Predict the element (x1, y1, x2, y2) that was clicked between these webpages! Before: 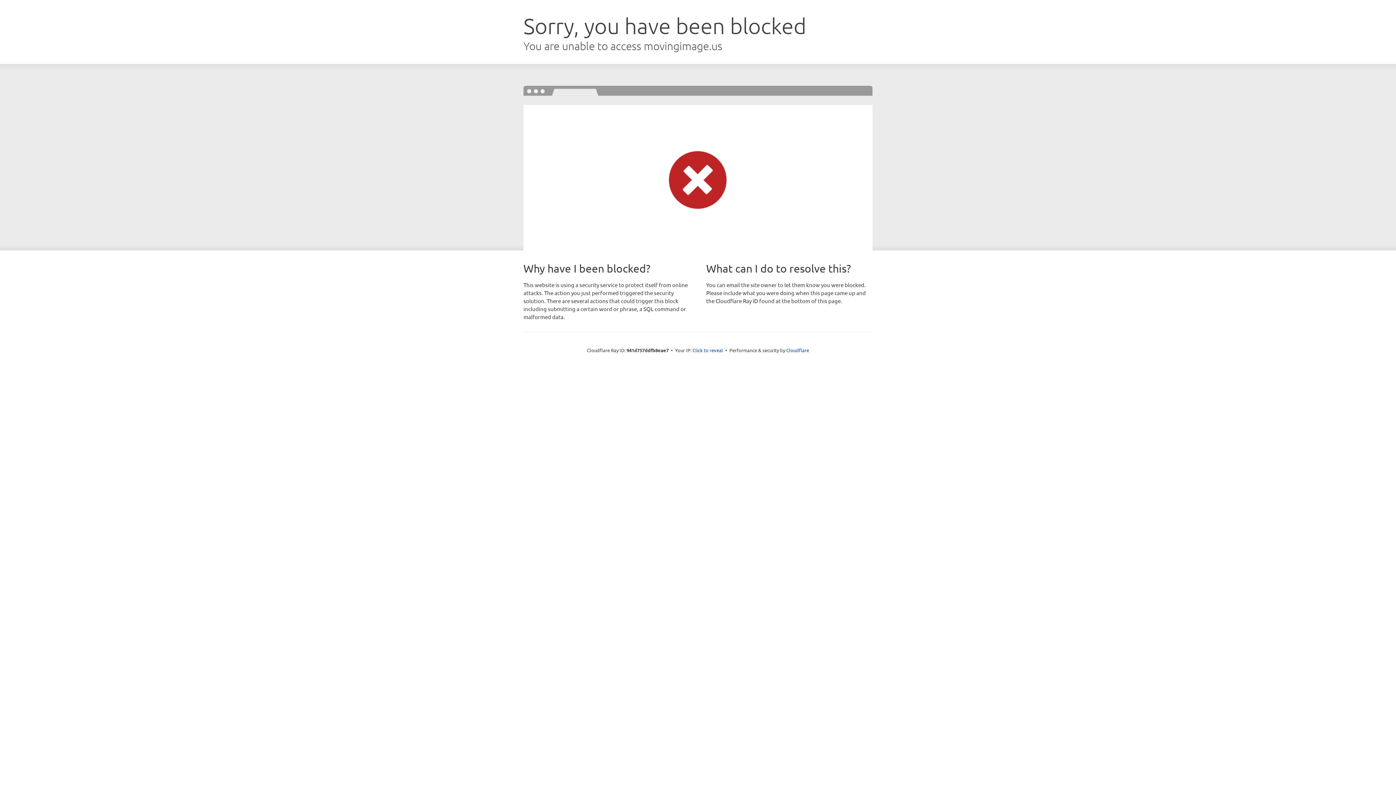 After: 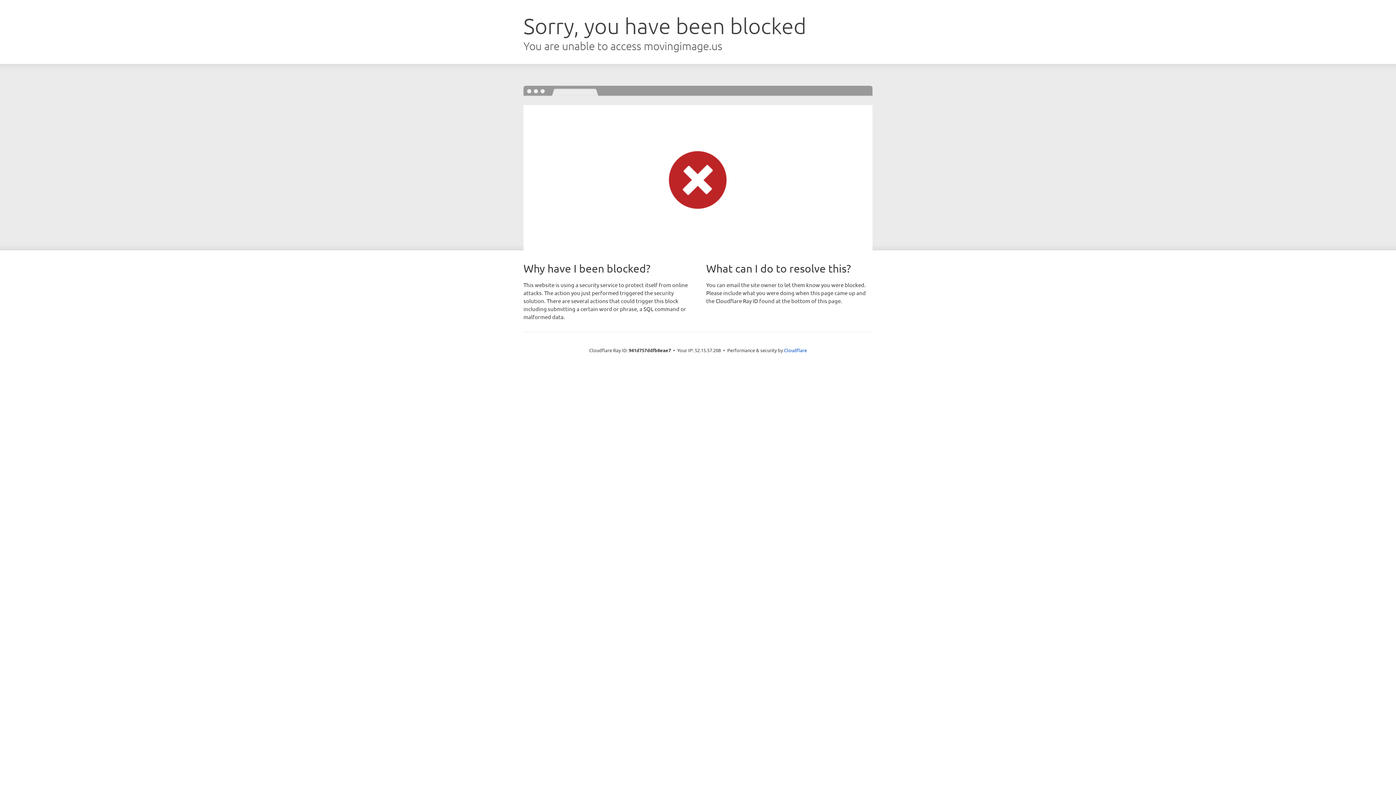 Action: bbox: (692, 346, 723, 353) label: Click to reveal